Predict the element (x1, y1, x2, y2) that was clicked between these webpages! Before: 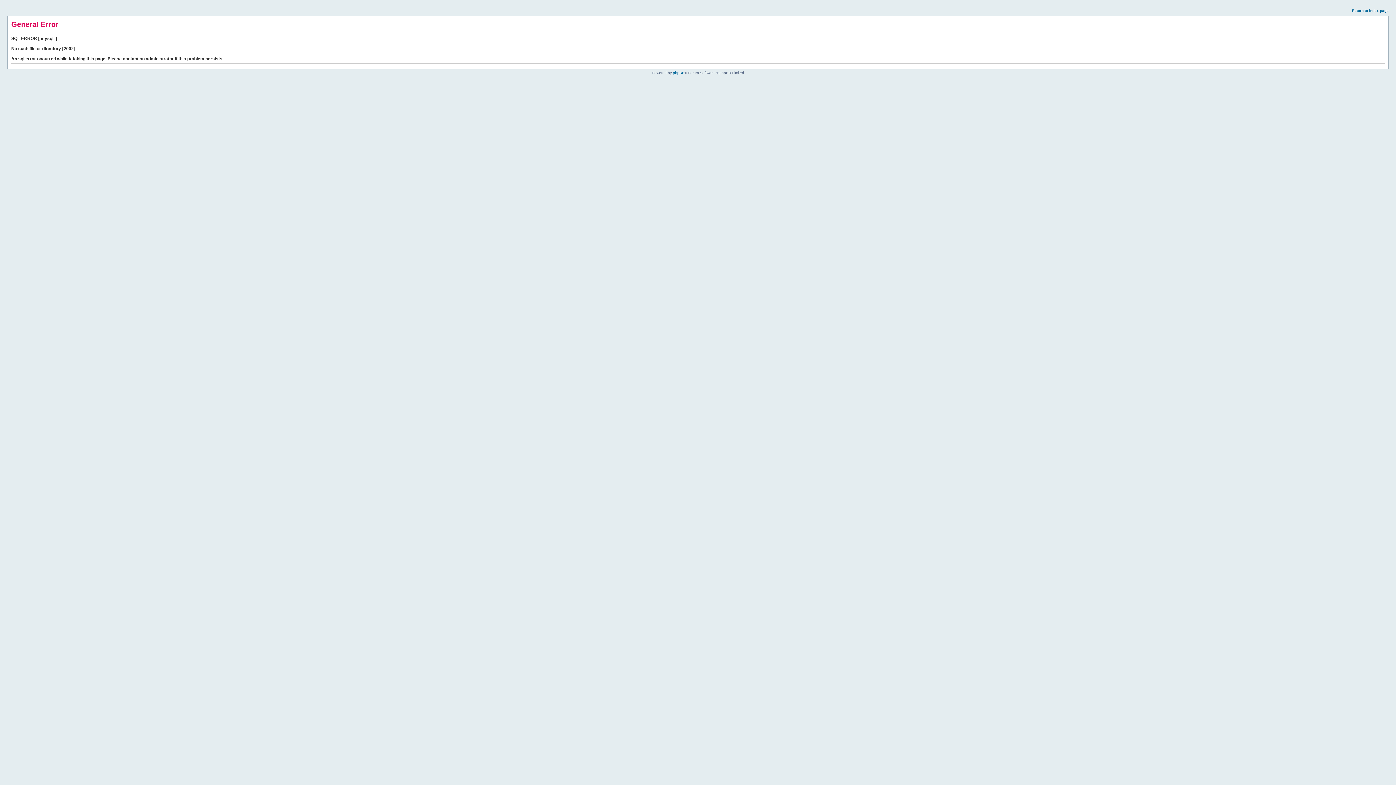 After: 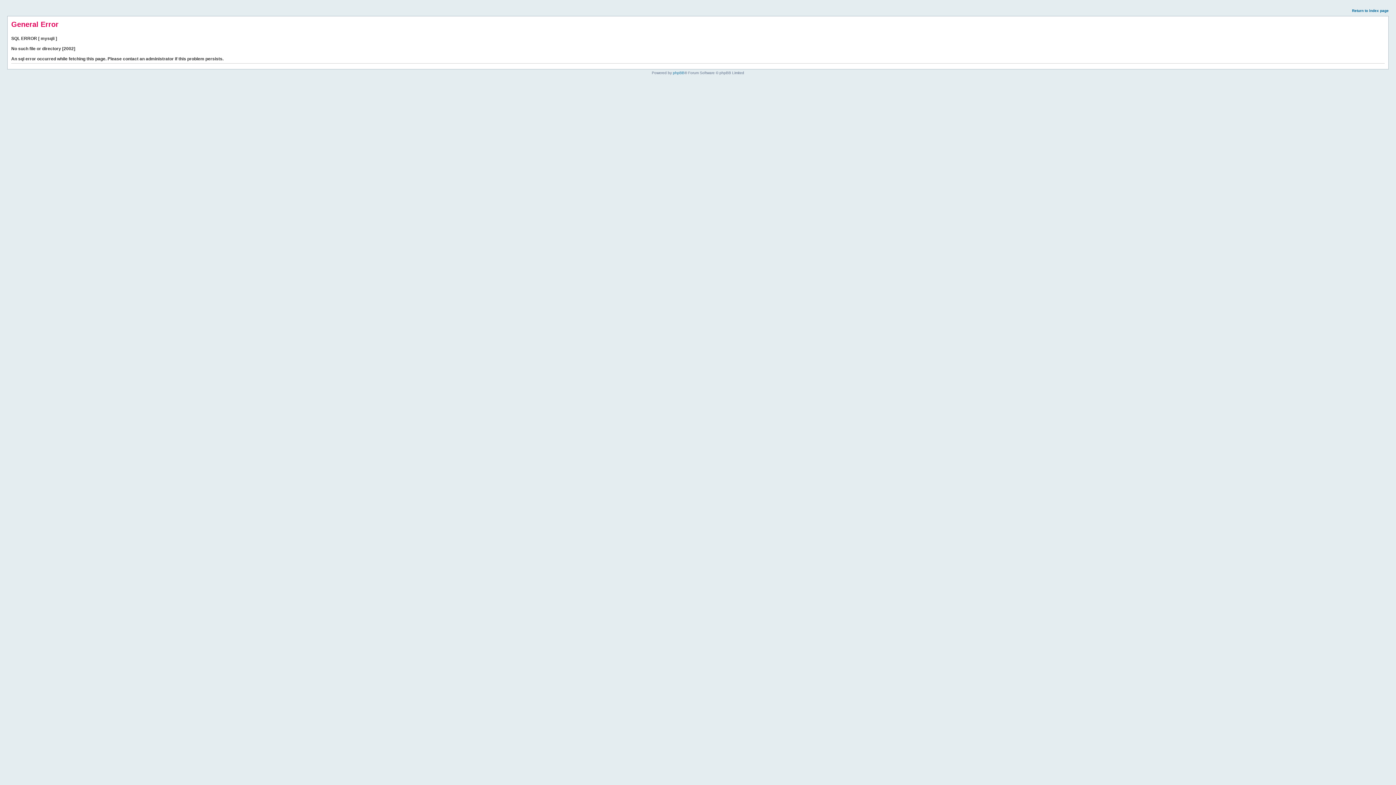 Action: label: Return to index page bbox: (1352, 8, 1389, 12)